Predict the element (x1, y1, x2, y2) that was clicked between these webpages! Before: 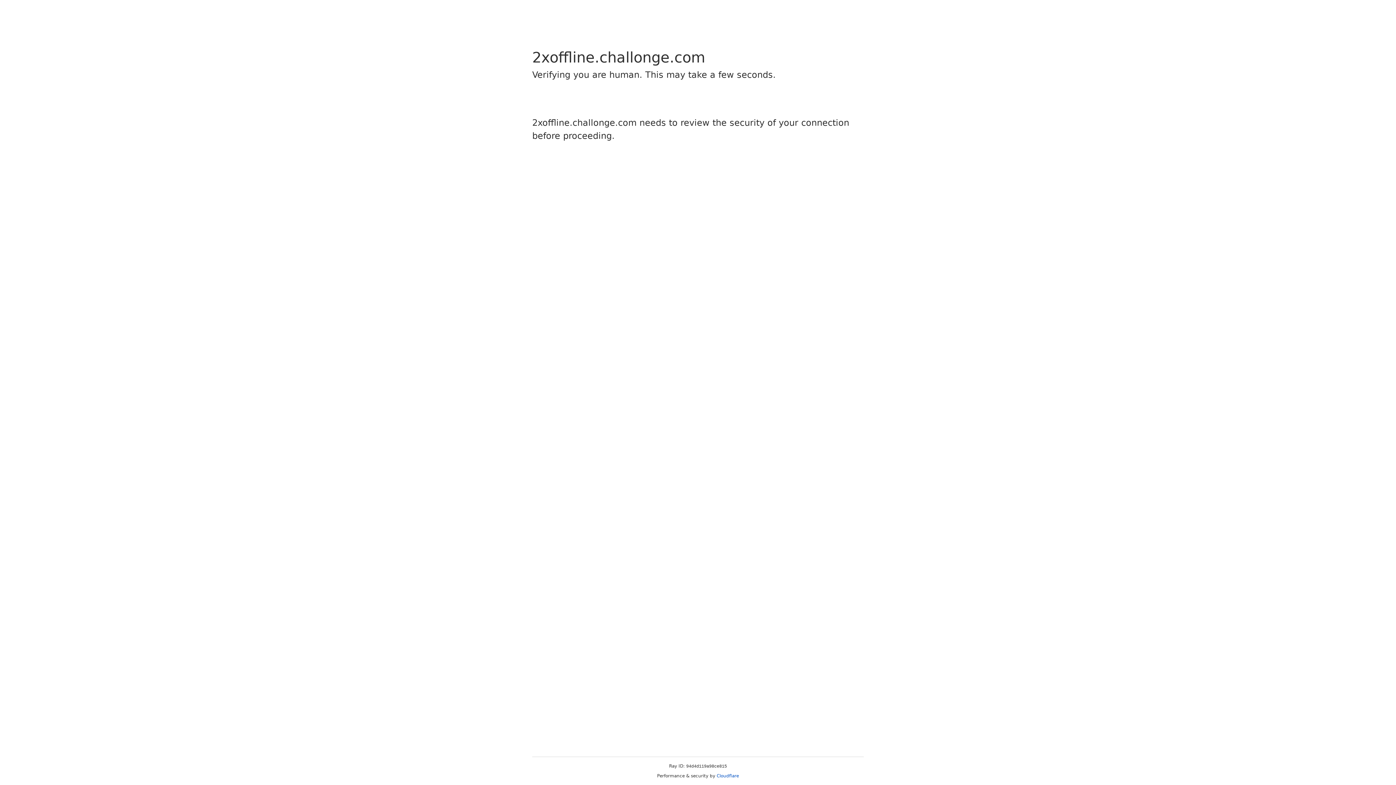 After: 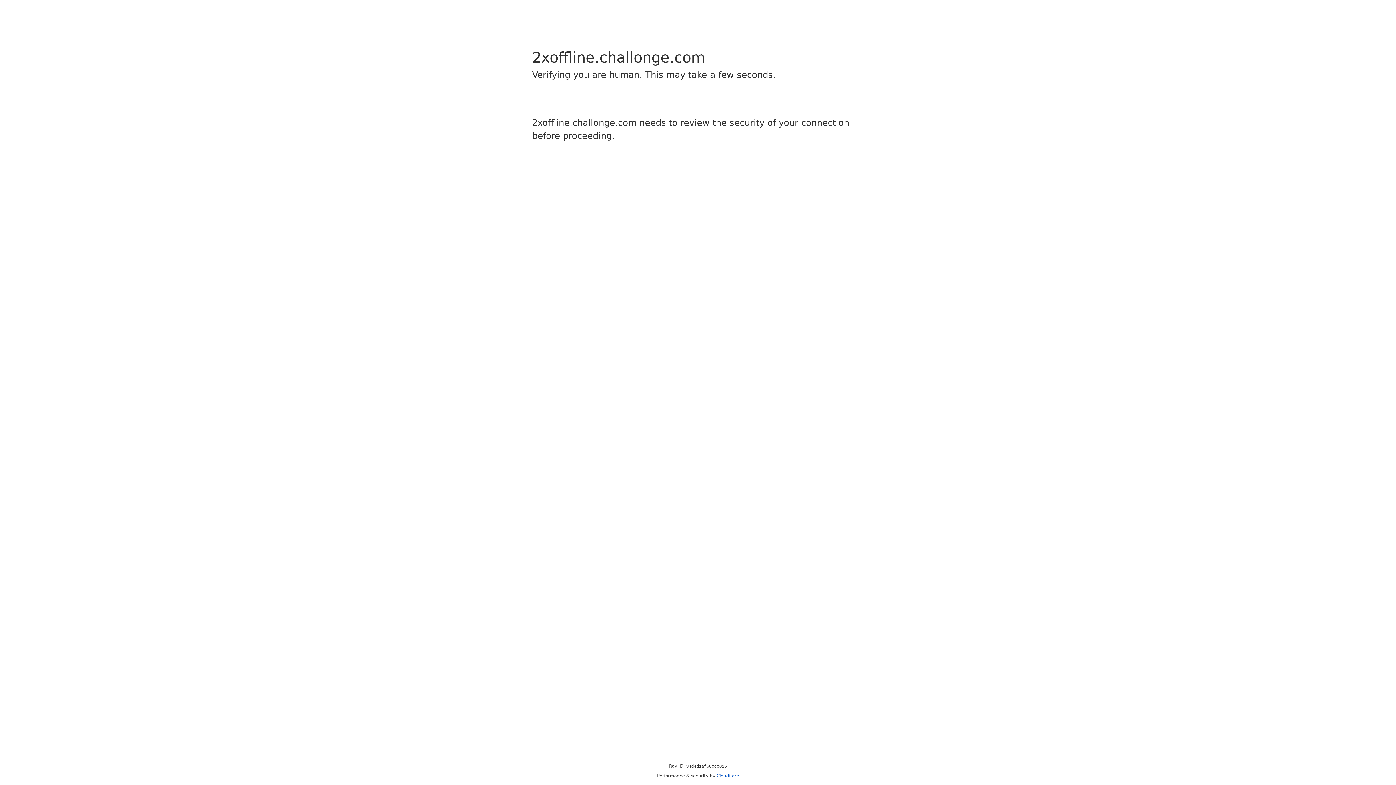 Action: bbox: (716, 773, 739, 778) label: Cloudflare